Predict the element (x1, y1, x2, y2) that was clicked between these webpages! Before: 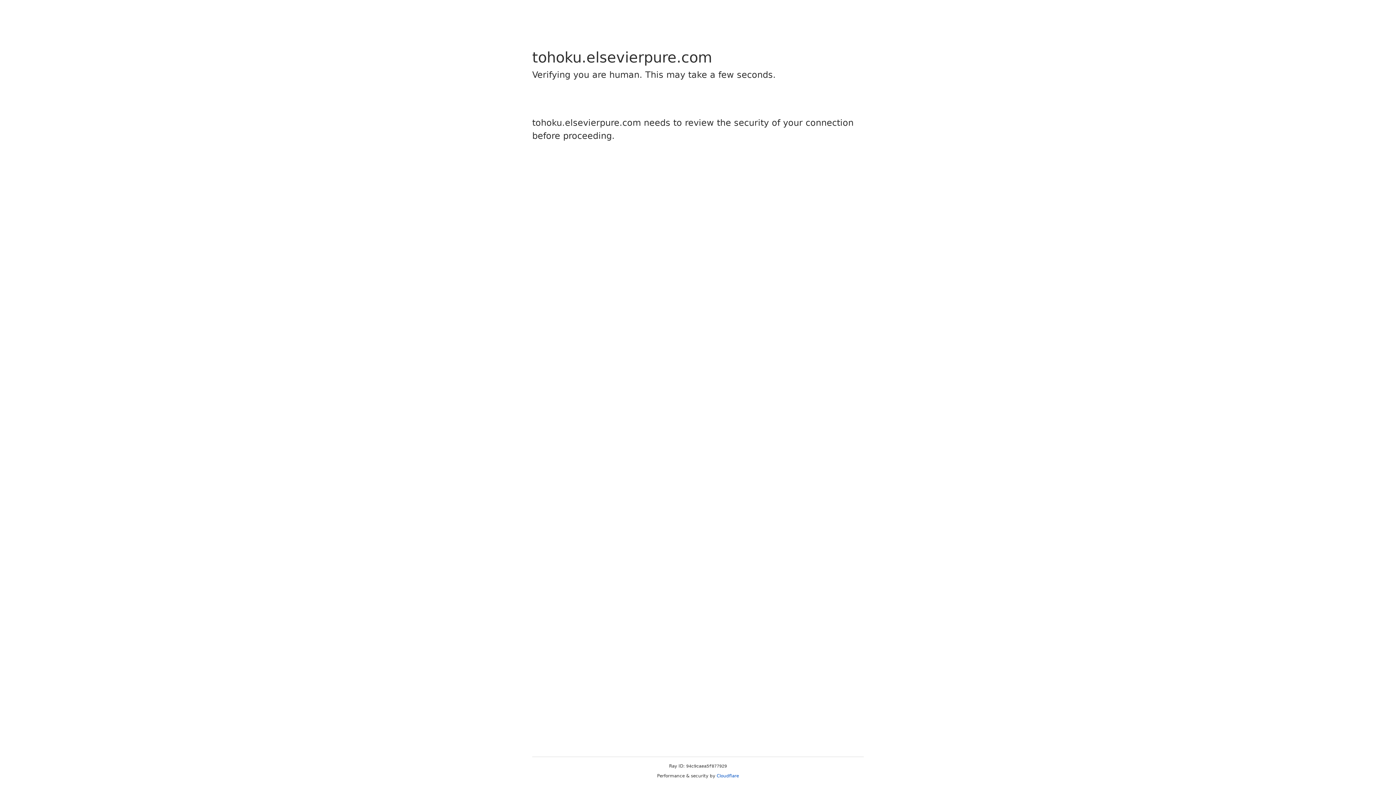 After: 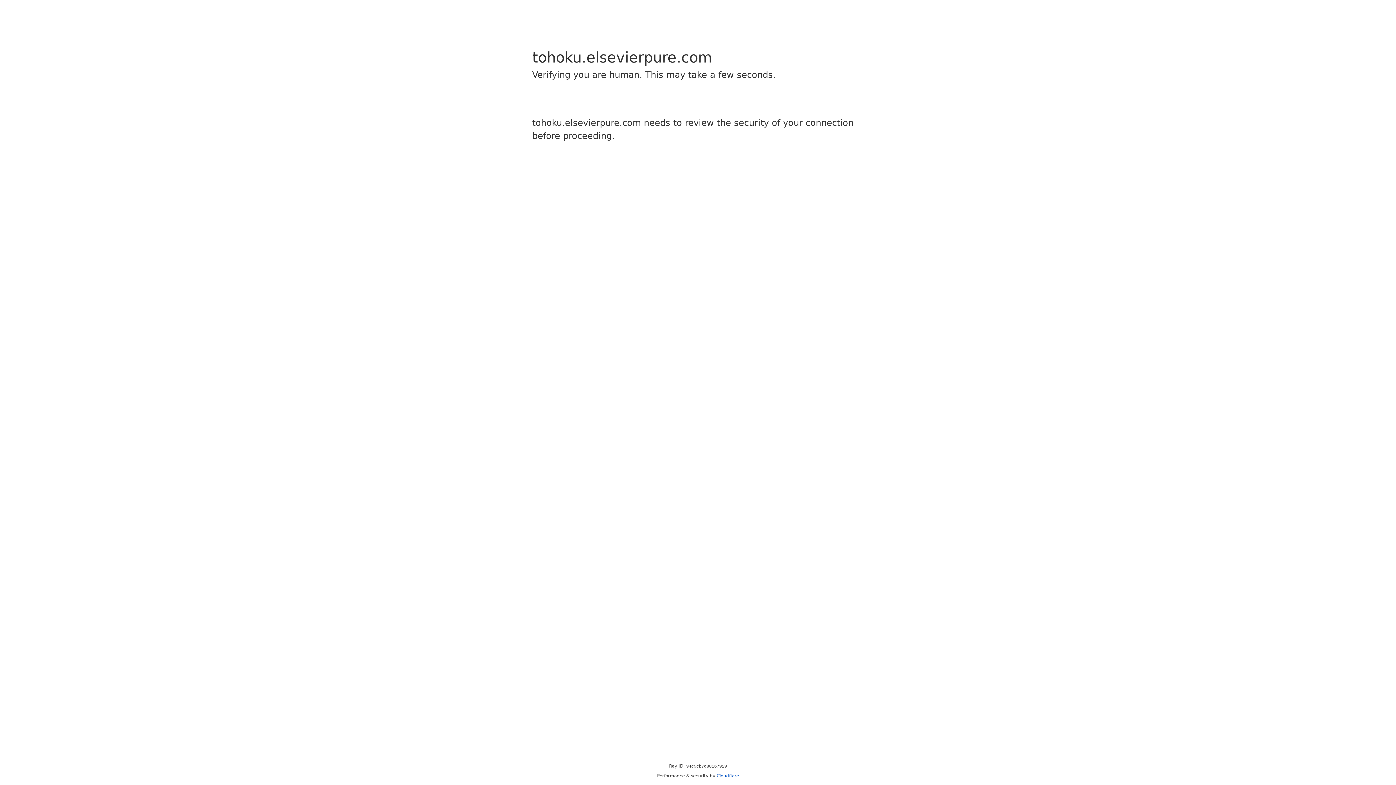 Action: bbox: (716, 773, 739, 778) label: Cloudflare